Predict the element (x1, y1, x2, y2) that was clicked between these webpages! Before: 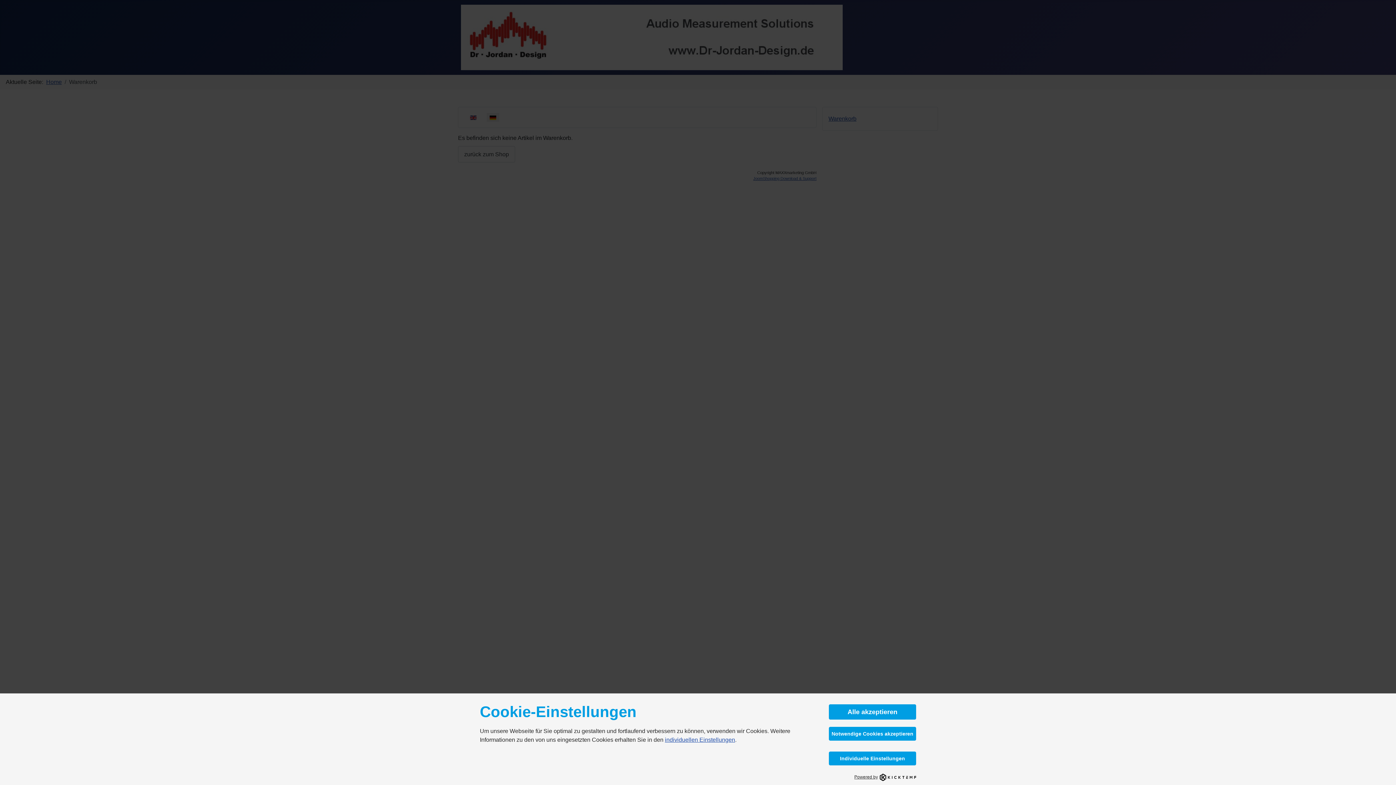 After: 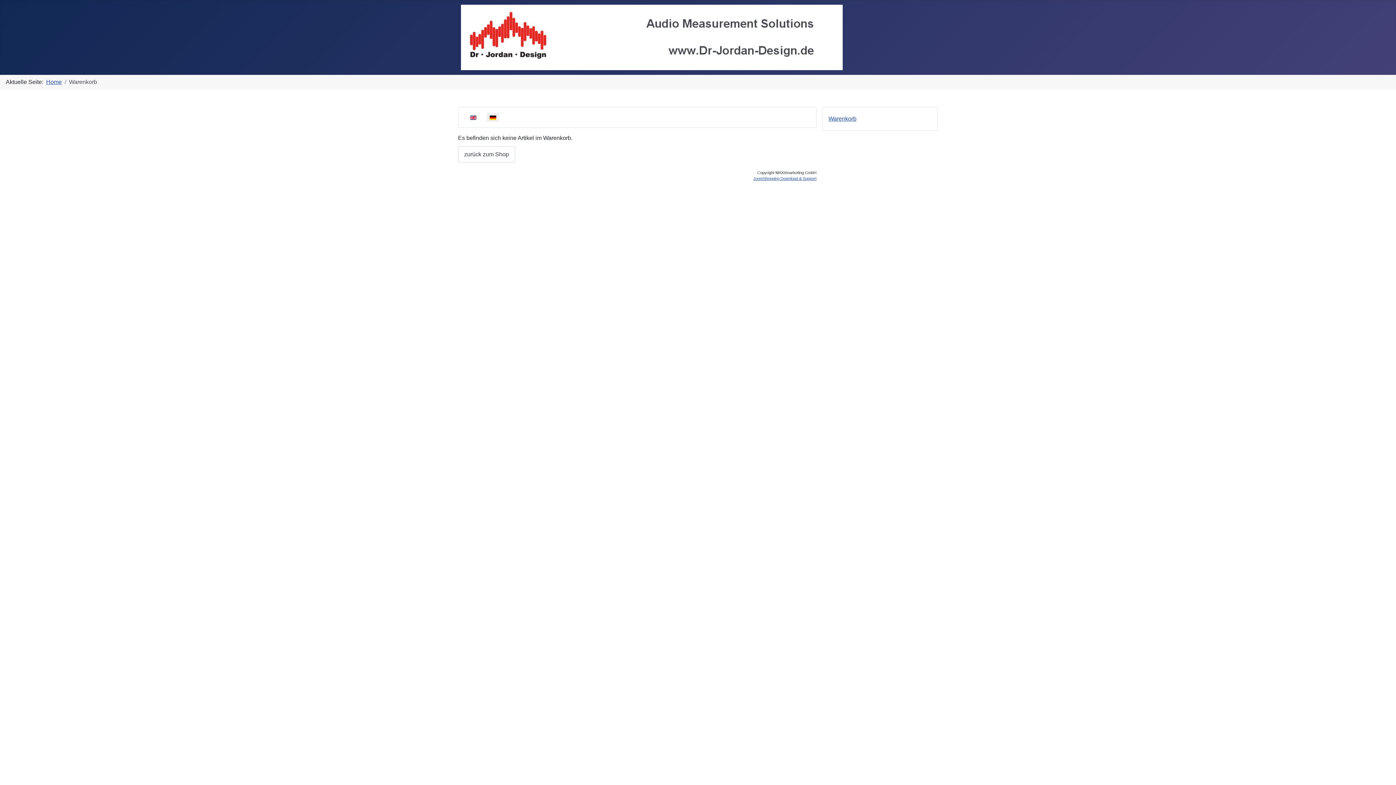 Action: label: Alle akzeptieren bbox: (829, 704, 916, 720)